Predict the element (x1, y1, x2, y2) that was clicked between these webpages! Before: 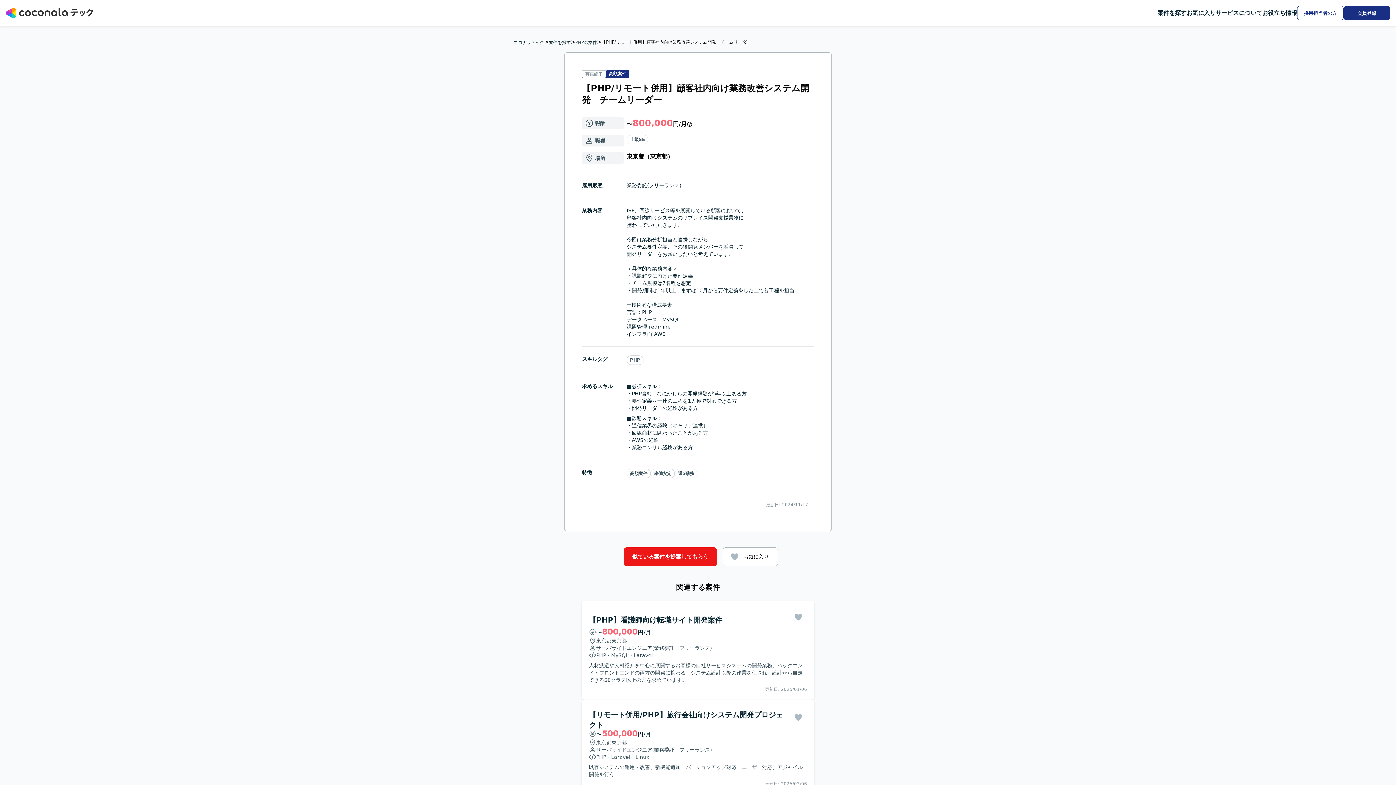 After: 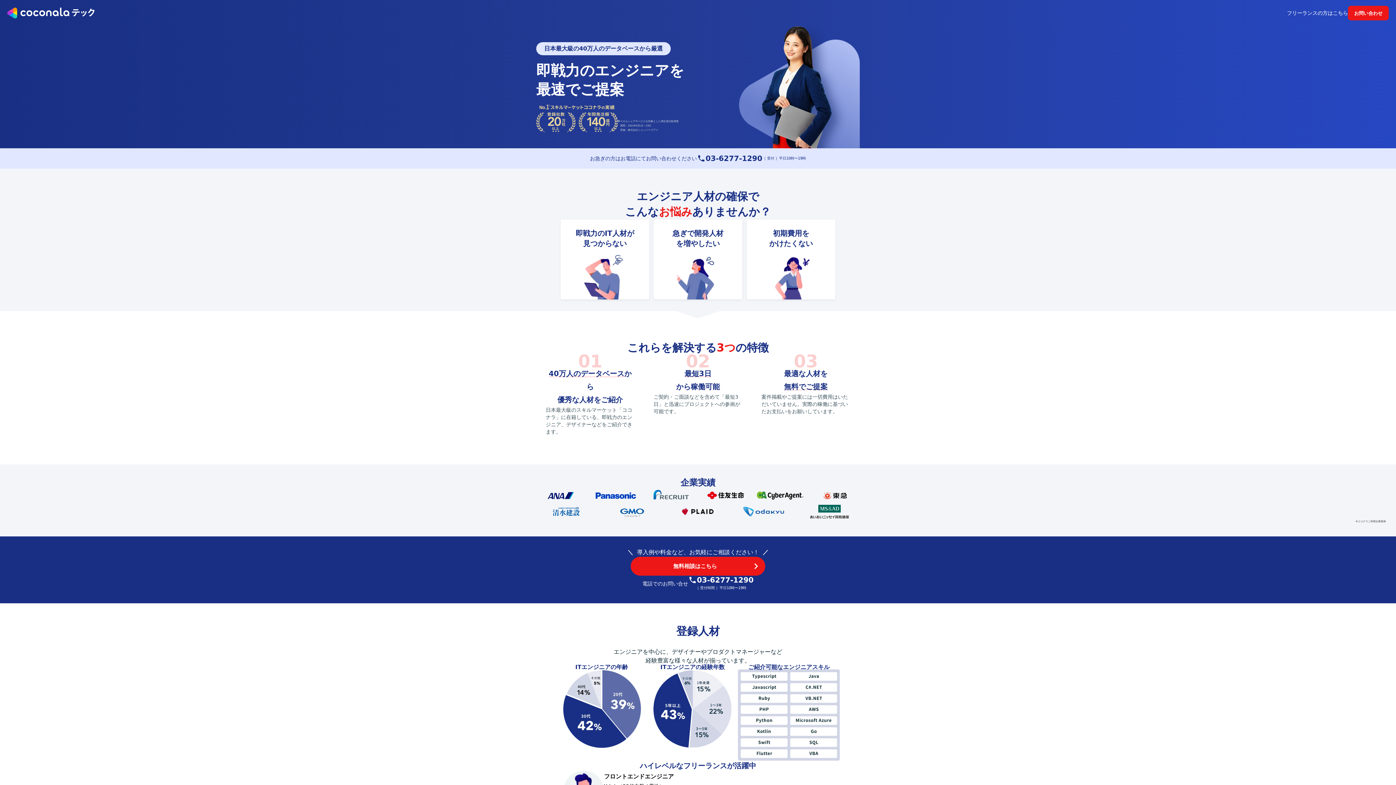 Action: bbox: (1297, 5, 1344, 20) label: 採用担当者の方